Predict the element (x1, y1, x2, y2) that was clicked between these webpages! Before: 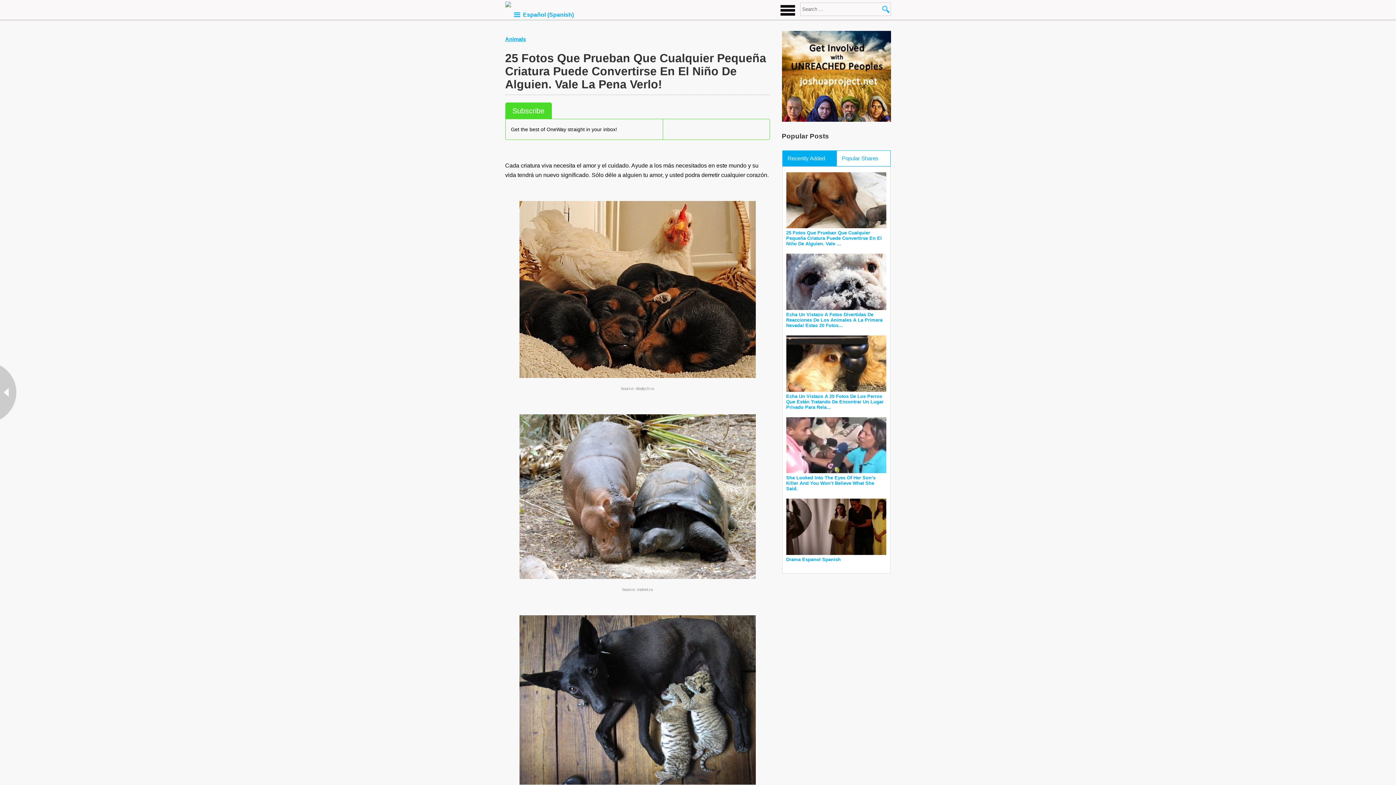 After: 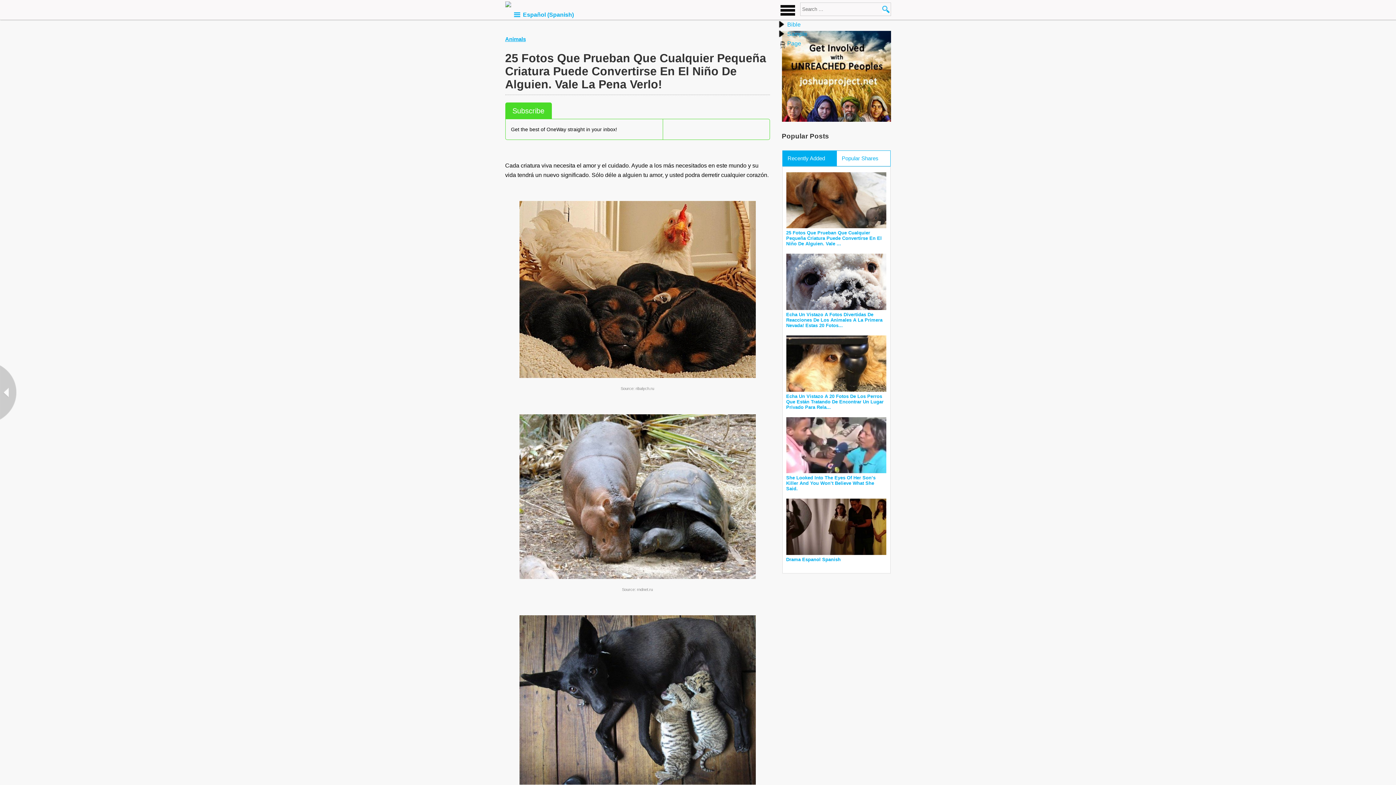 Action: label: Explore bbox: (778, 0, 797, 20)